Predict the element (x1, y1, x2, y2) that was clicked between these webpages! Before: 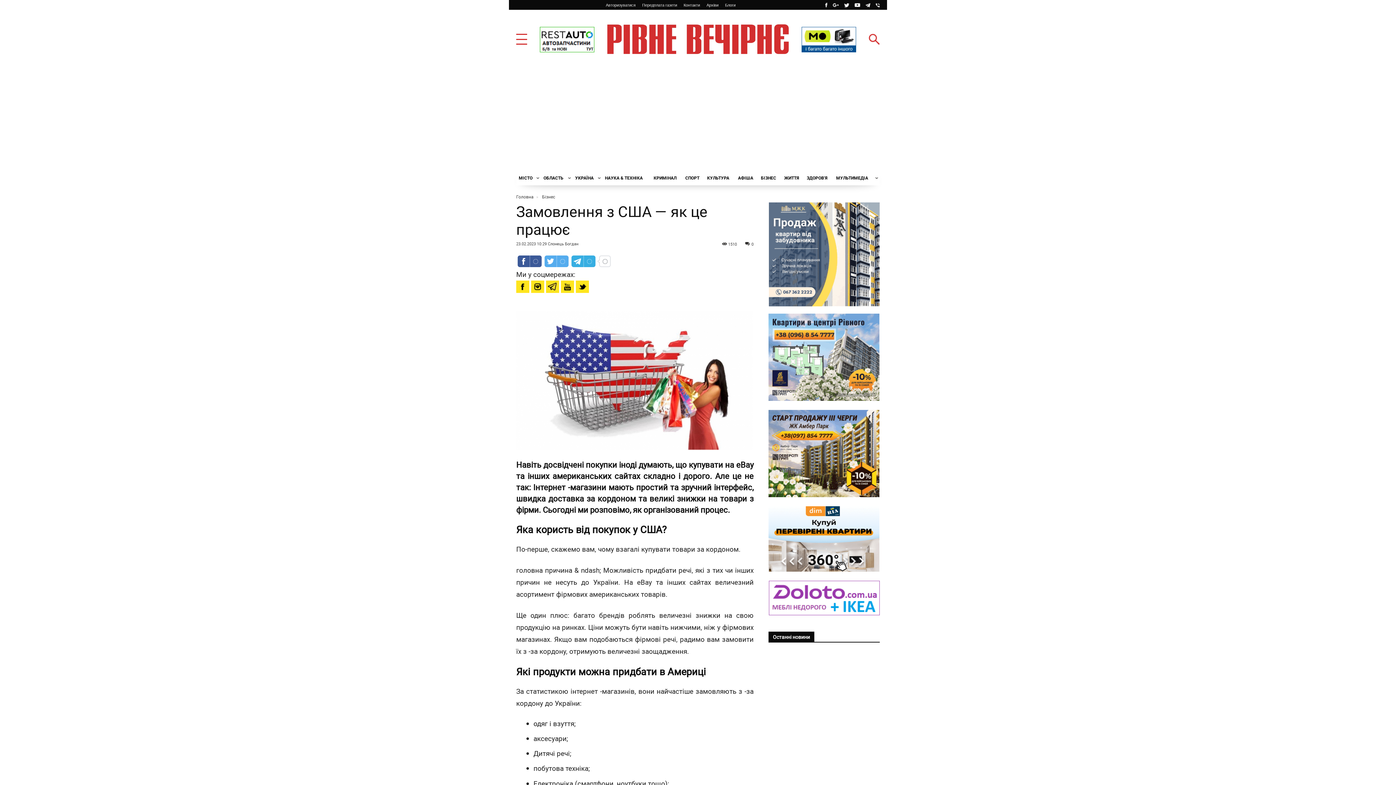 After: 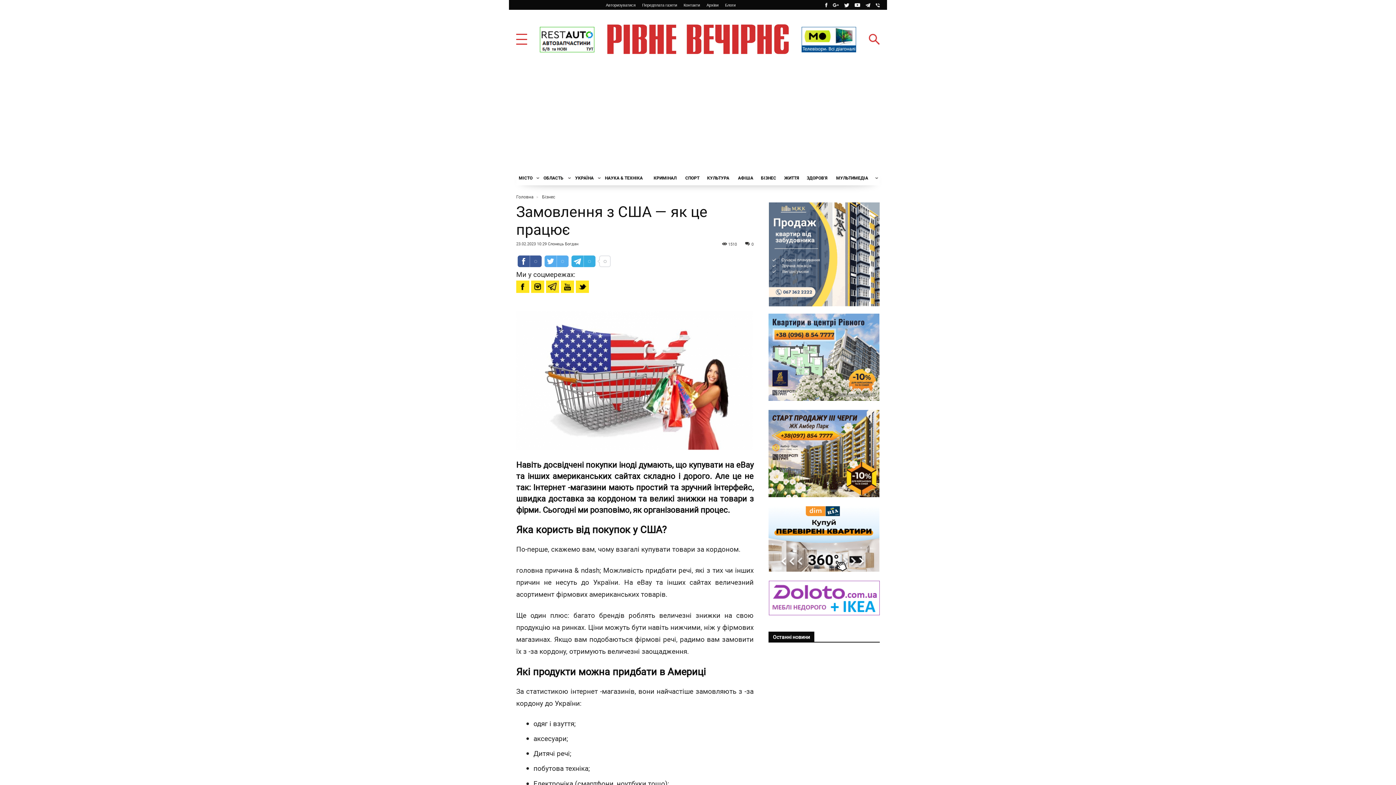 Action: bbox: (561, 271, 574, 280)